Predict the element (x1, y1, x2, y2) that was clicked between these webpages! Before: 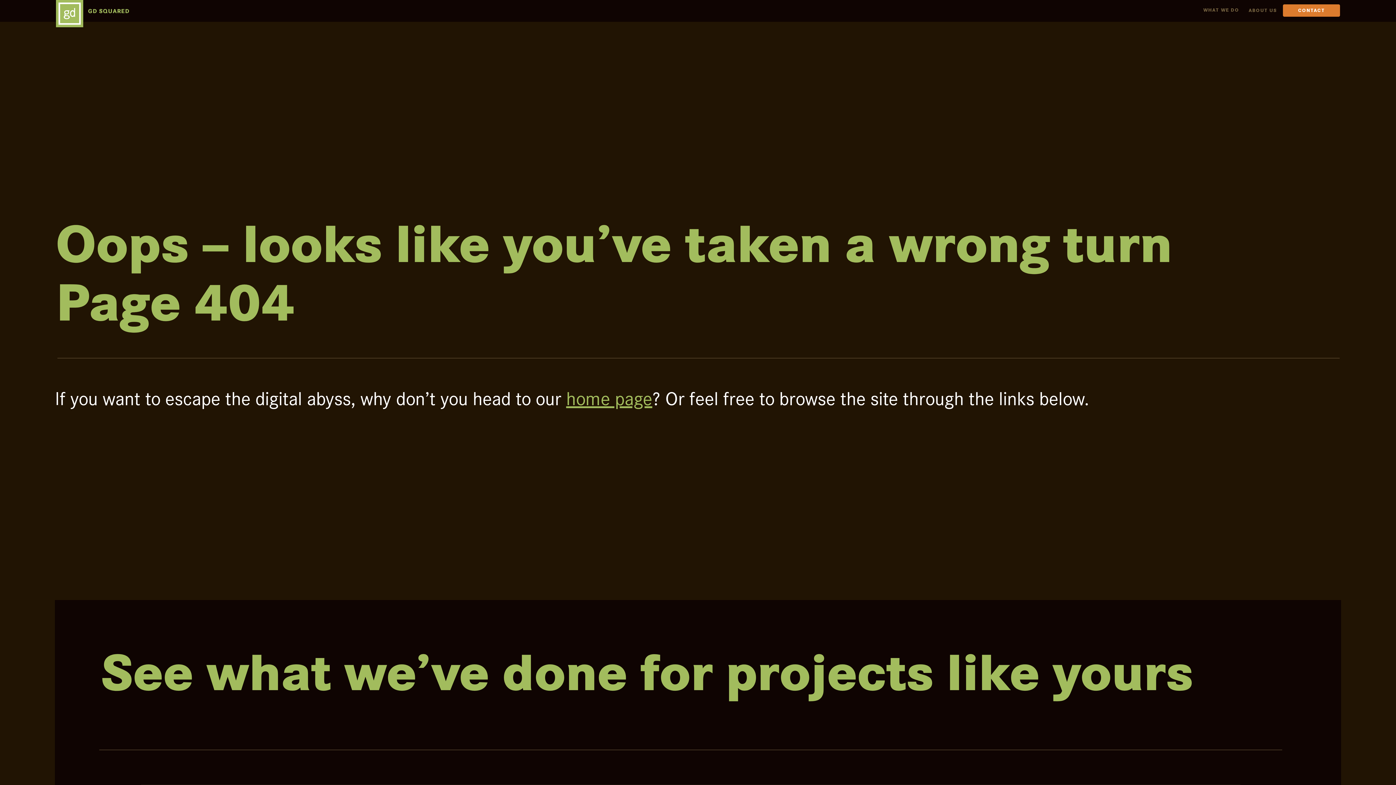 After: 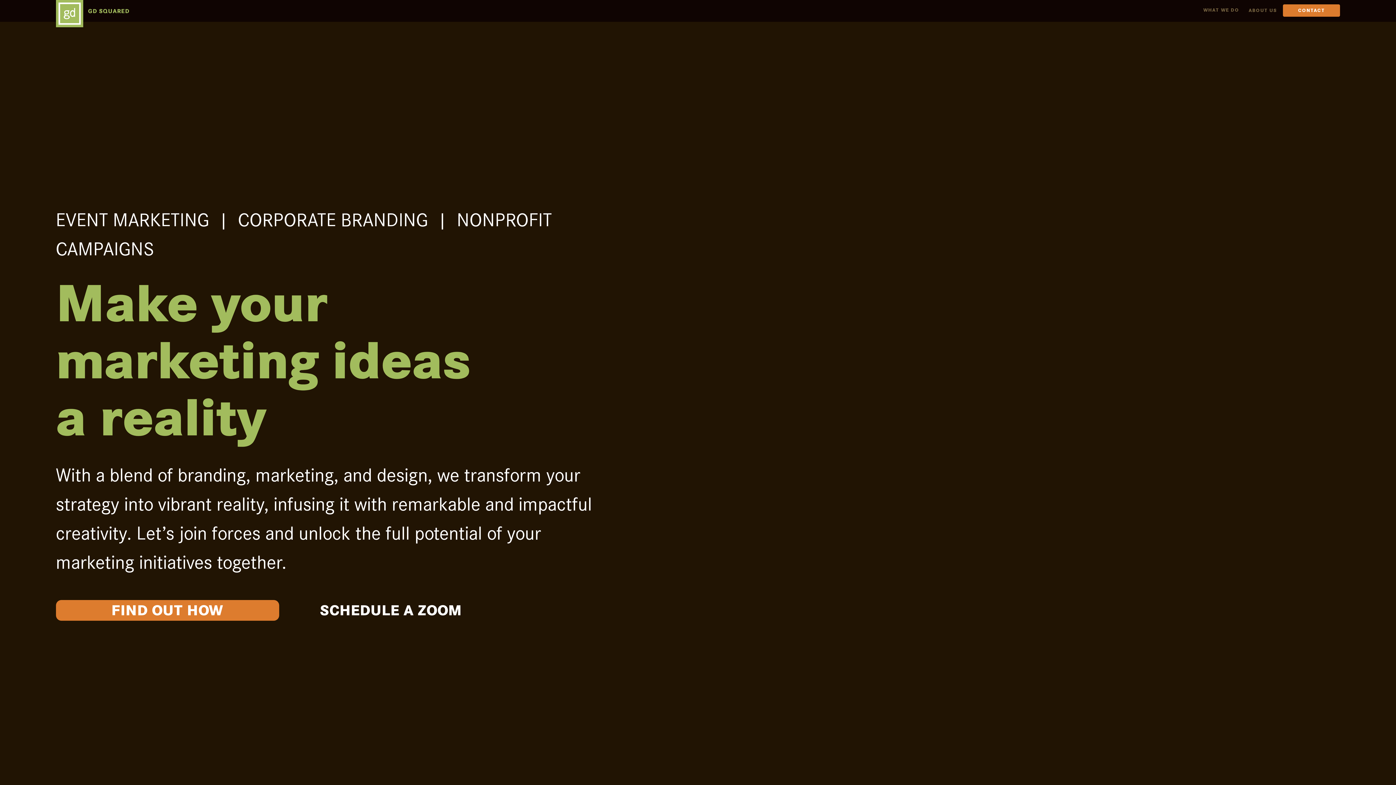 Action: bbox: (566, 388, 652, 410) label: home page